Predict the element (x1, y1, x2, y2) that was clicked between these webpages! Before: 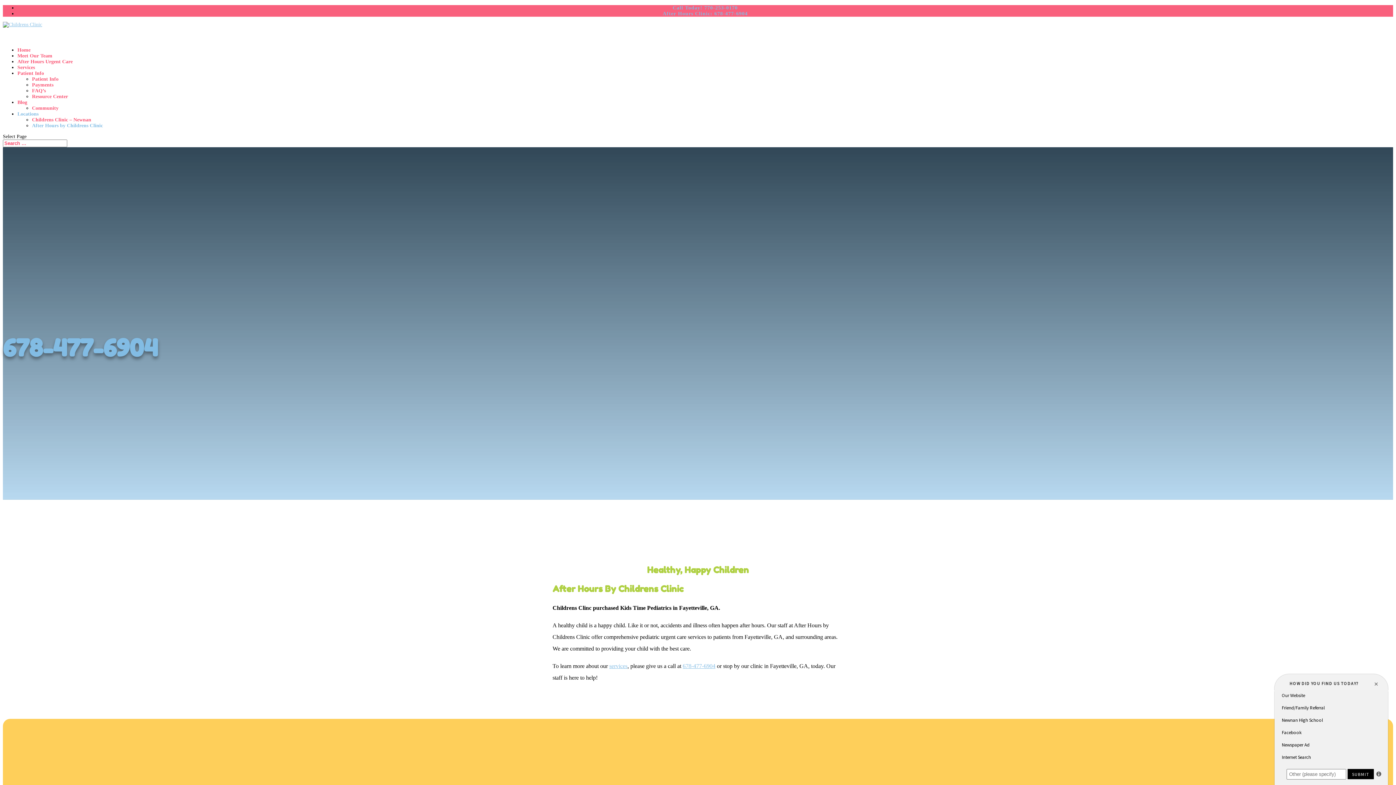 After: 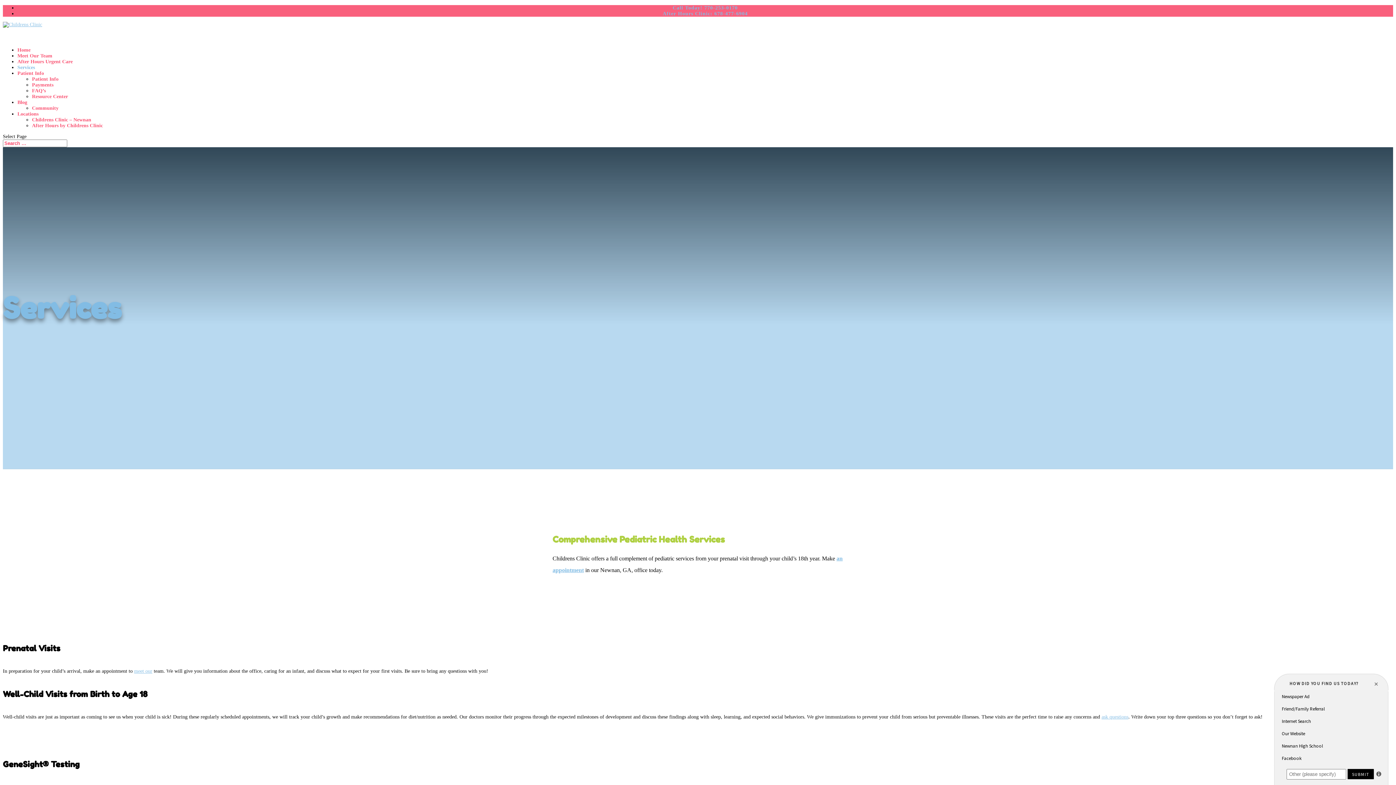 Action: label: services bbox: (609, 663, 627, 669)